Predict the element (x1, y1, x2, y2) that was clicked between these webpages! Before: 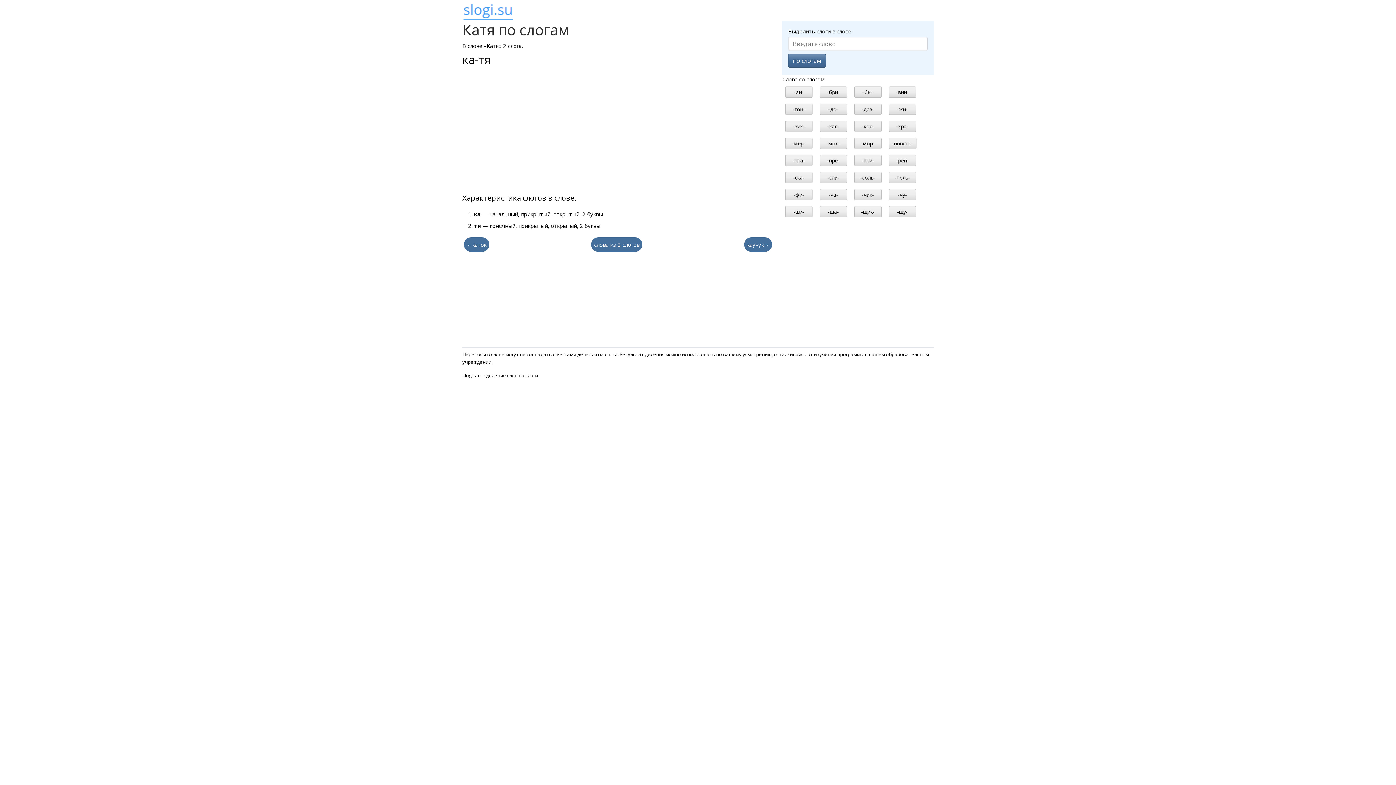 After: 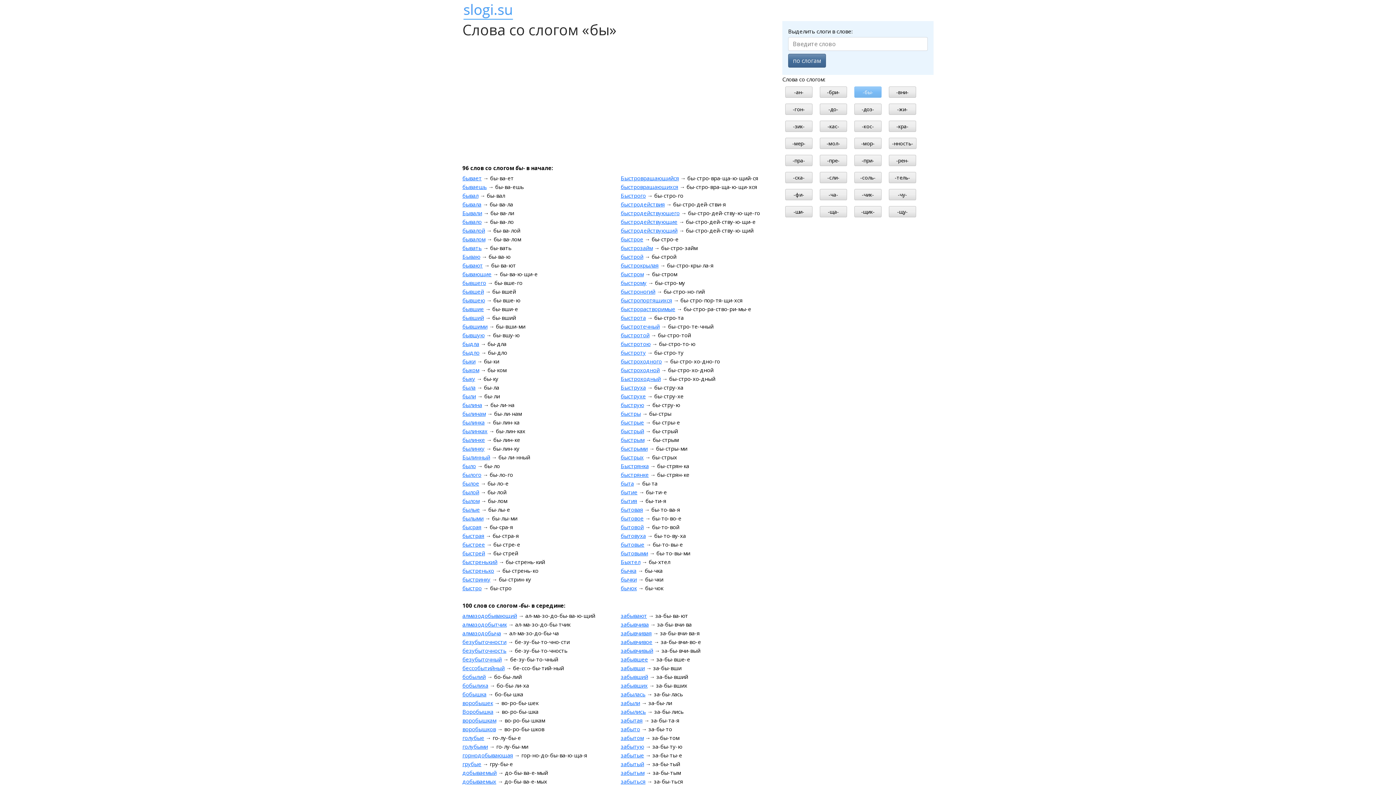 Action: bbox: (854, 86, 881, 97) label: -бы-